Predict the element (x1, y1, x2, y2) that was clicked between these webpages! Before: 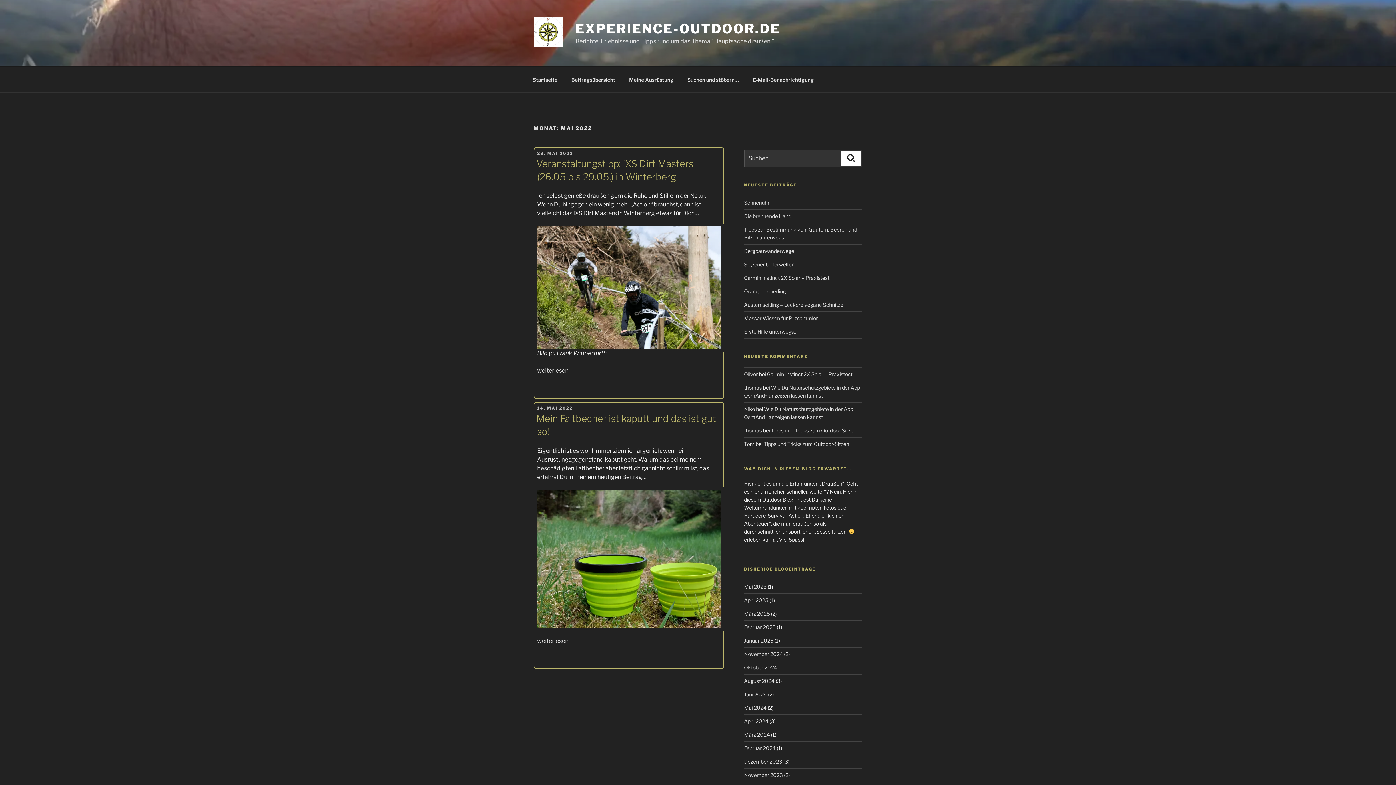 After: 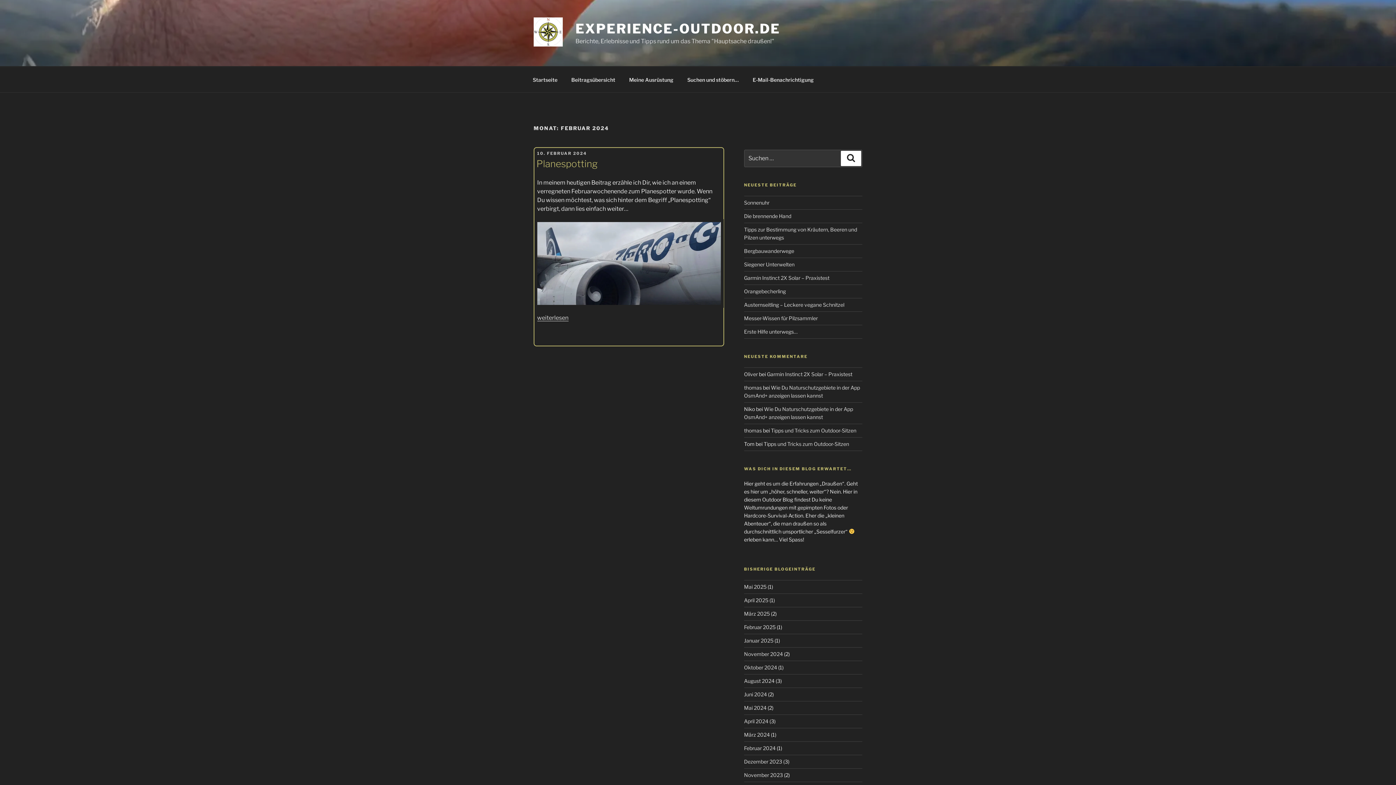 Action: label: Februar 2024 bbox: (744, 745, 775, 751)